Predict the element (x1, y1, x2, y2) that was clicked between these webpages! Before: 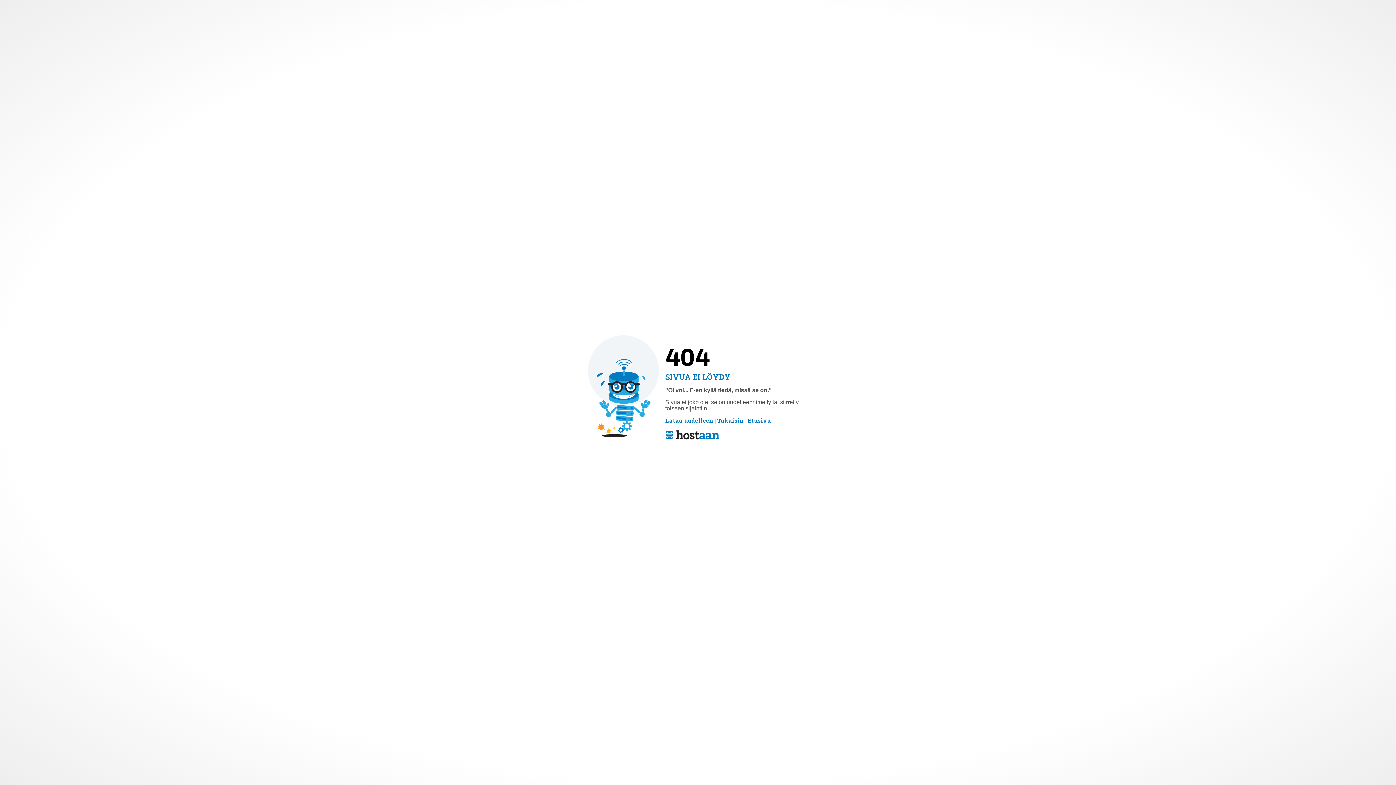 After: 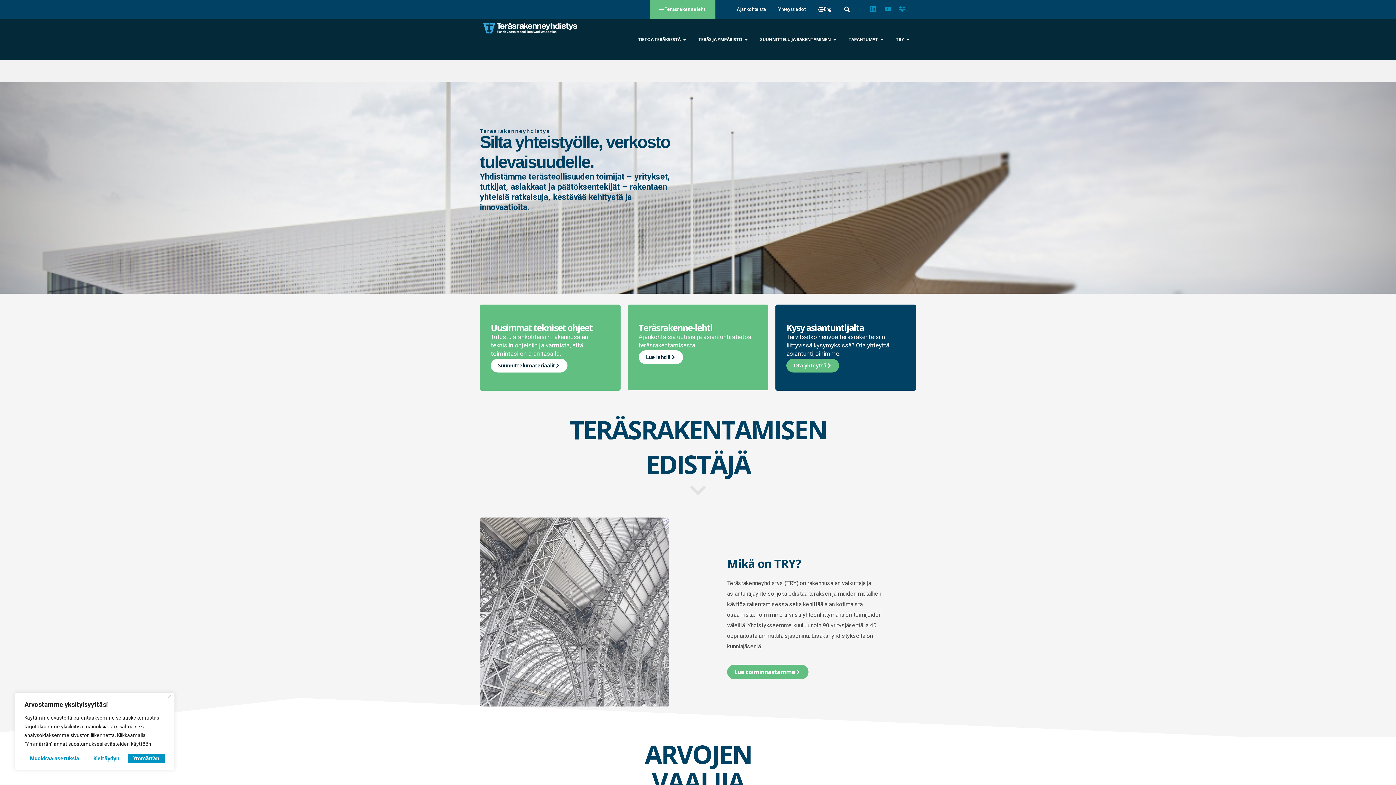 Action: label: Etusivu bbox: (748, 417, 770, 423)